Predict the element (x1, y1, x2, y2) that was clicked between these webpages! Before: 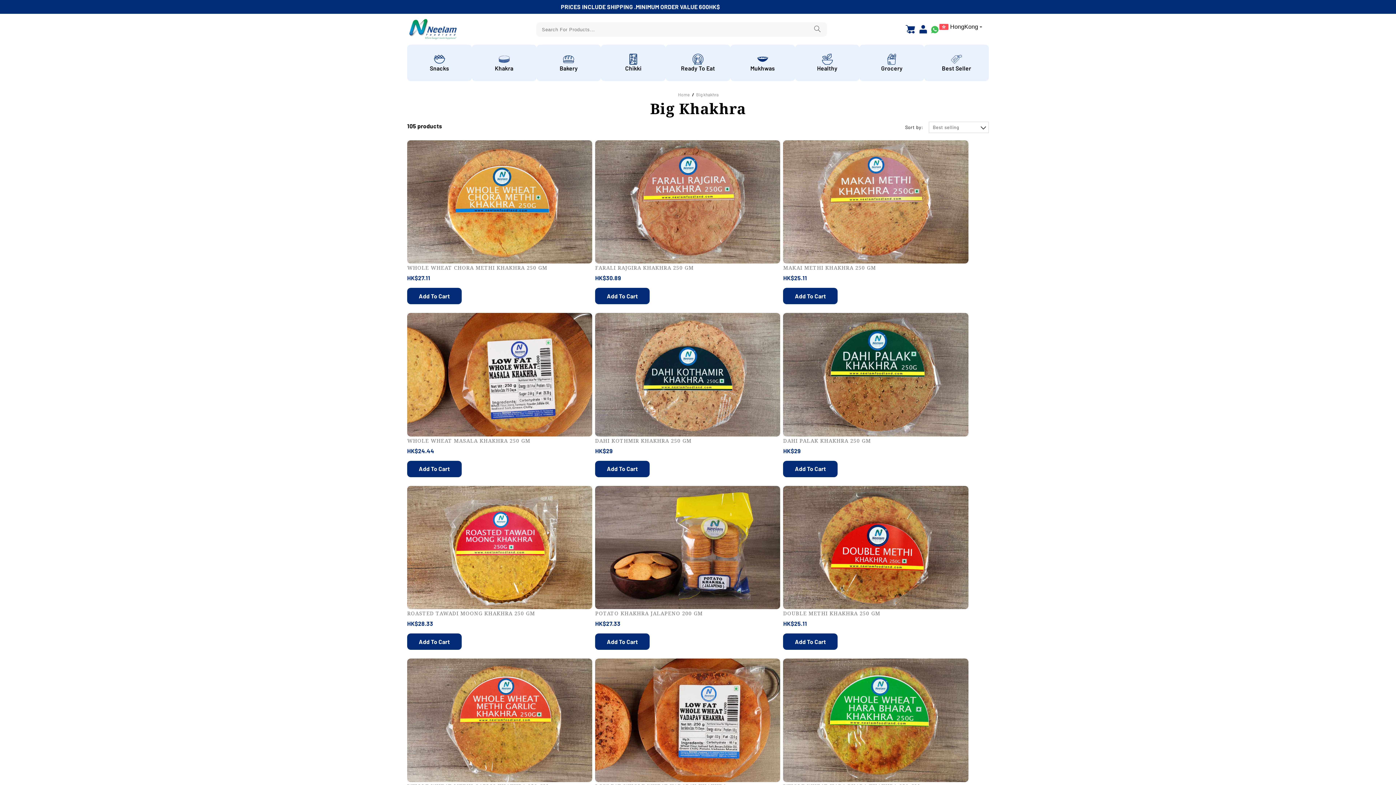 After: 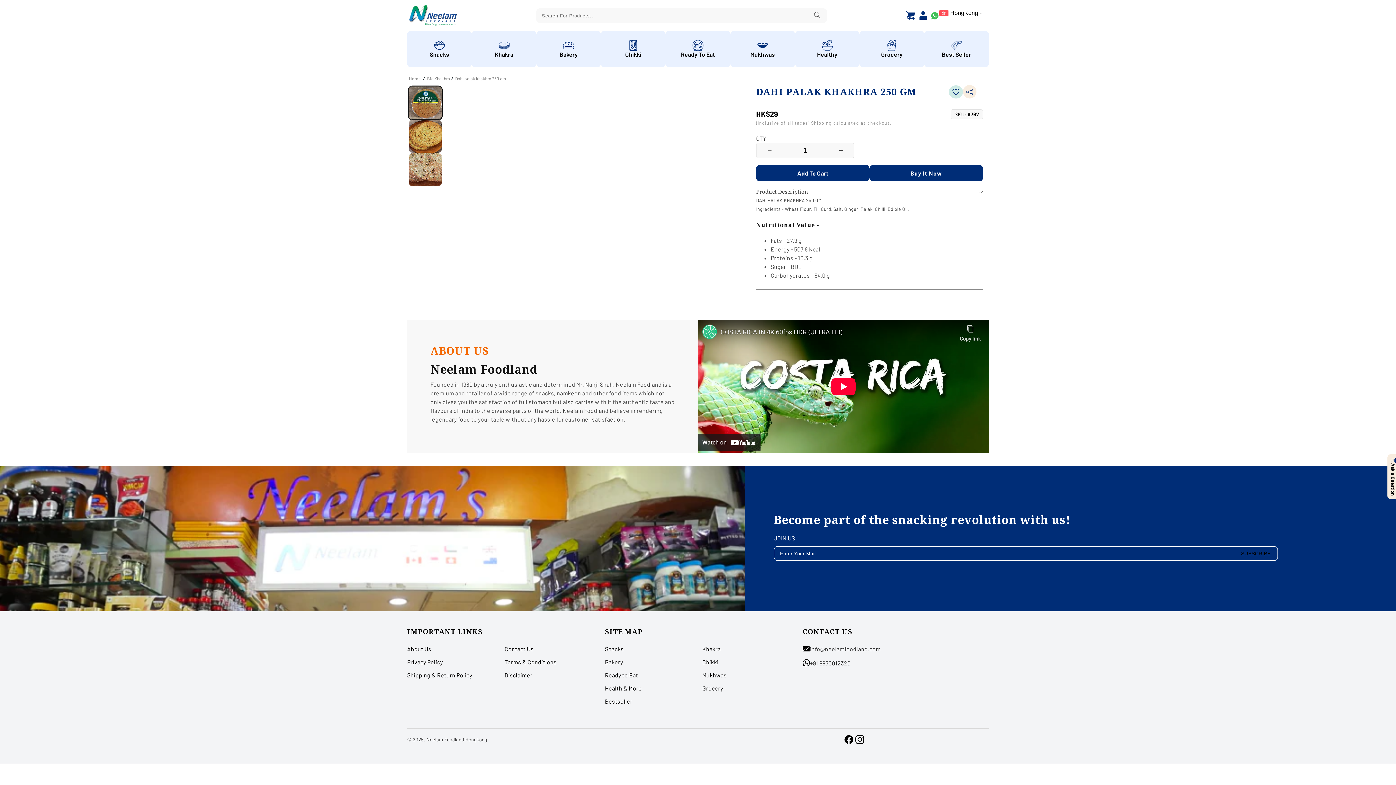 Action: label: DAHI PALAK KHAKHRA 250 GM bbox: (783, 437, 968, 444)